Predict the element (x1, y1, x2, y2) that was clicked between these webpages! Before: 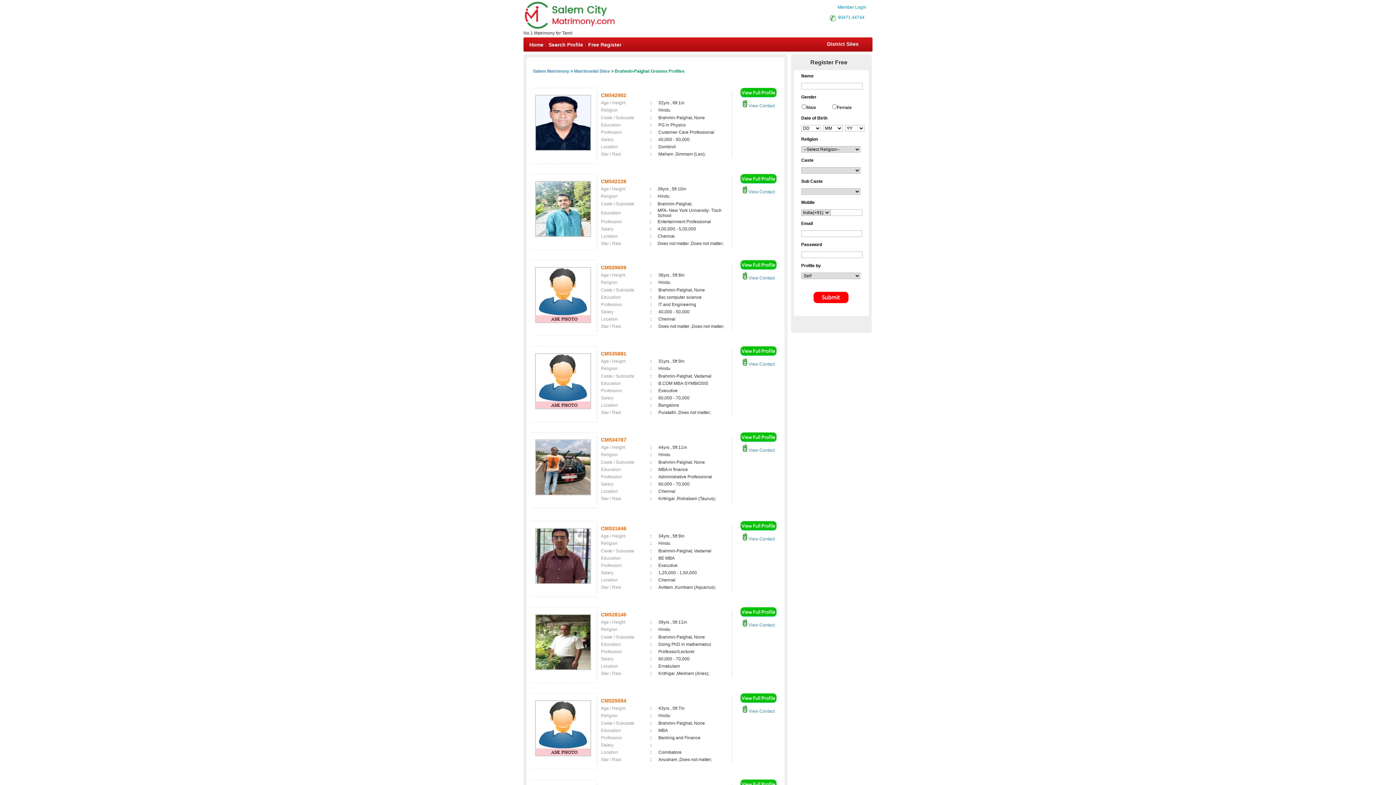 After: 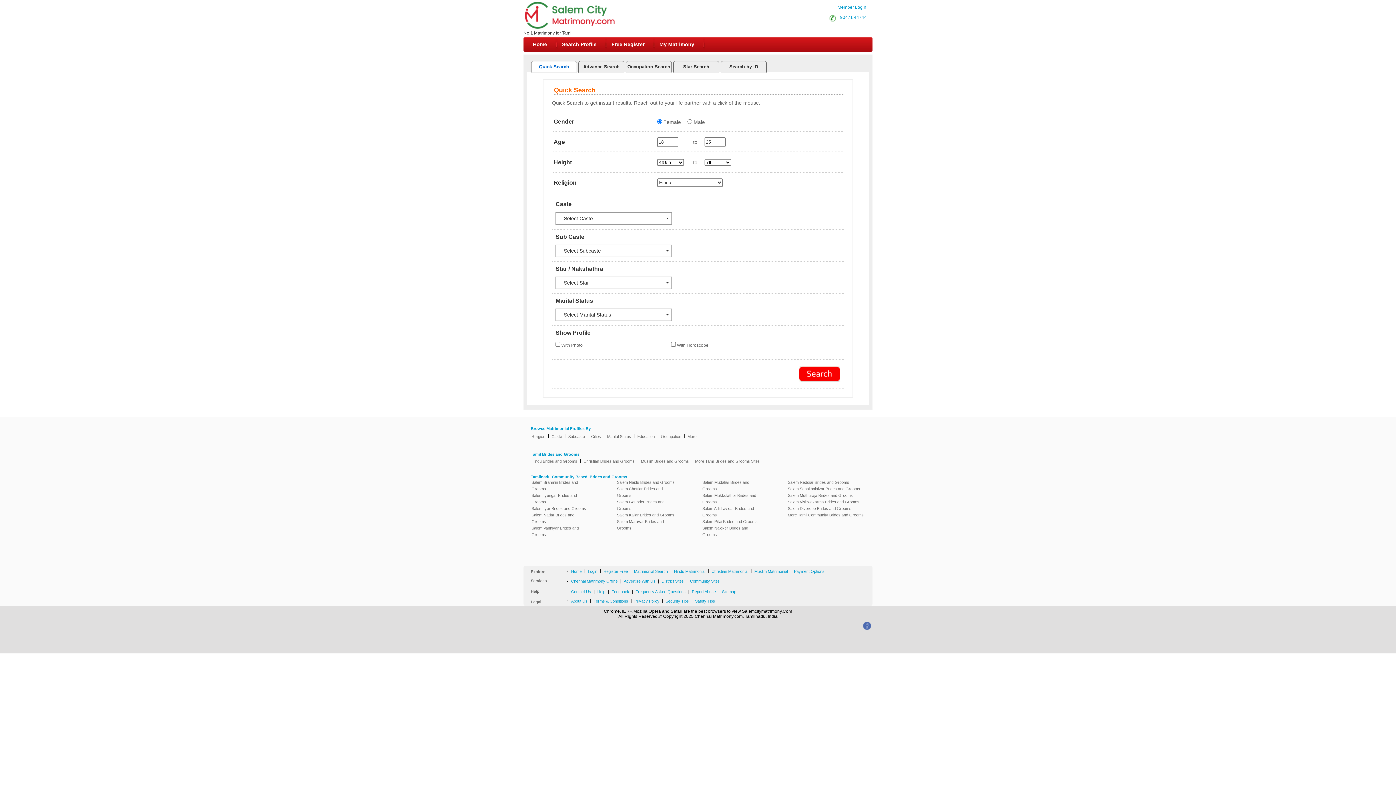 Action: bbox: (547, 37, 586, 52) label: Search Profile